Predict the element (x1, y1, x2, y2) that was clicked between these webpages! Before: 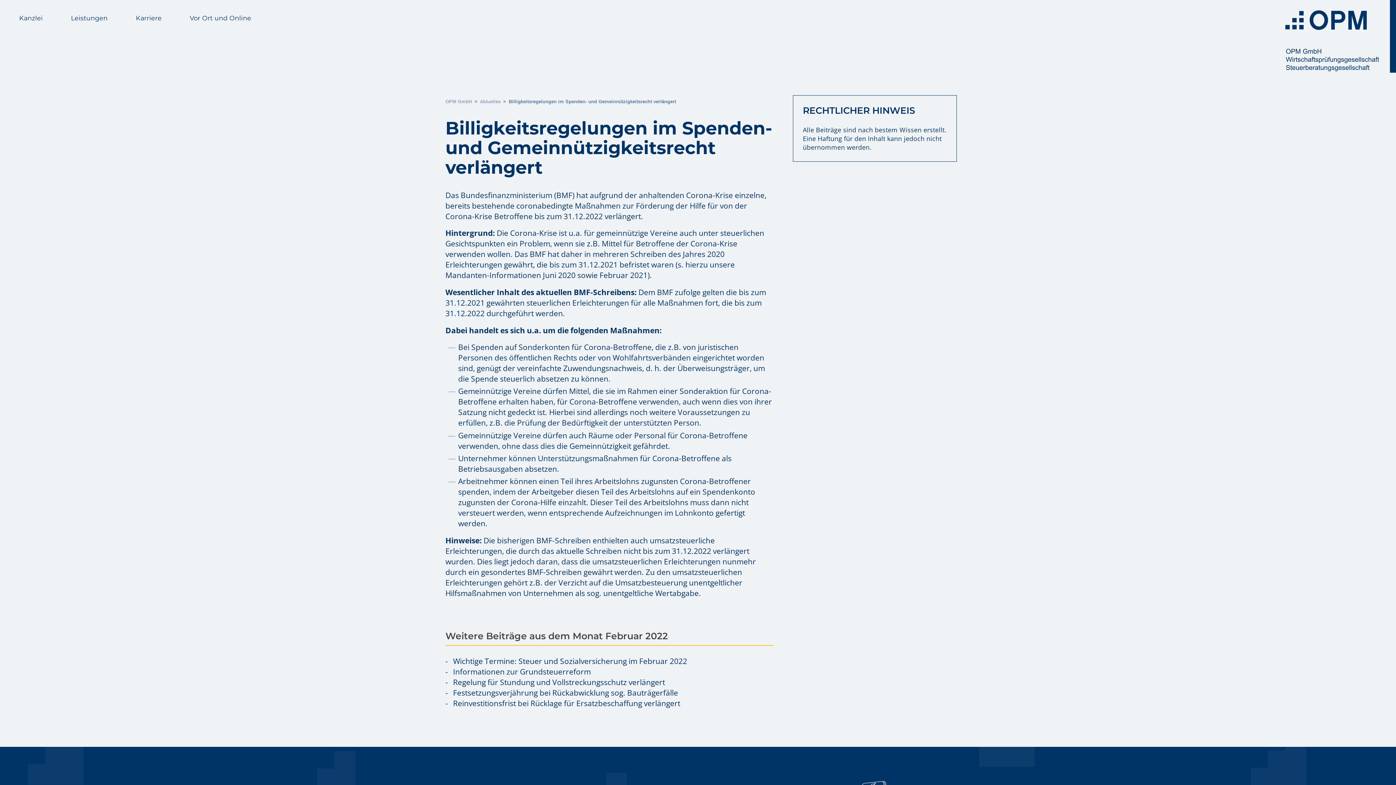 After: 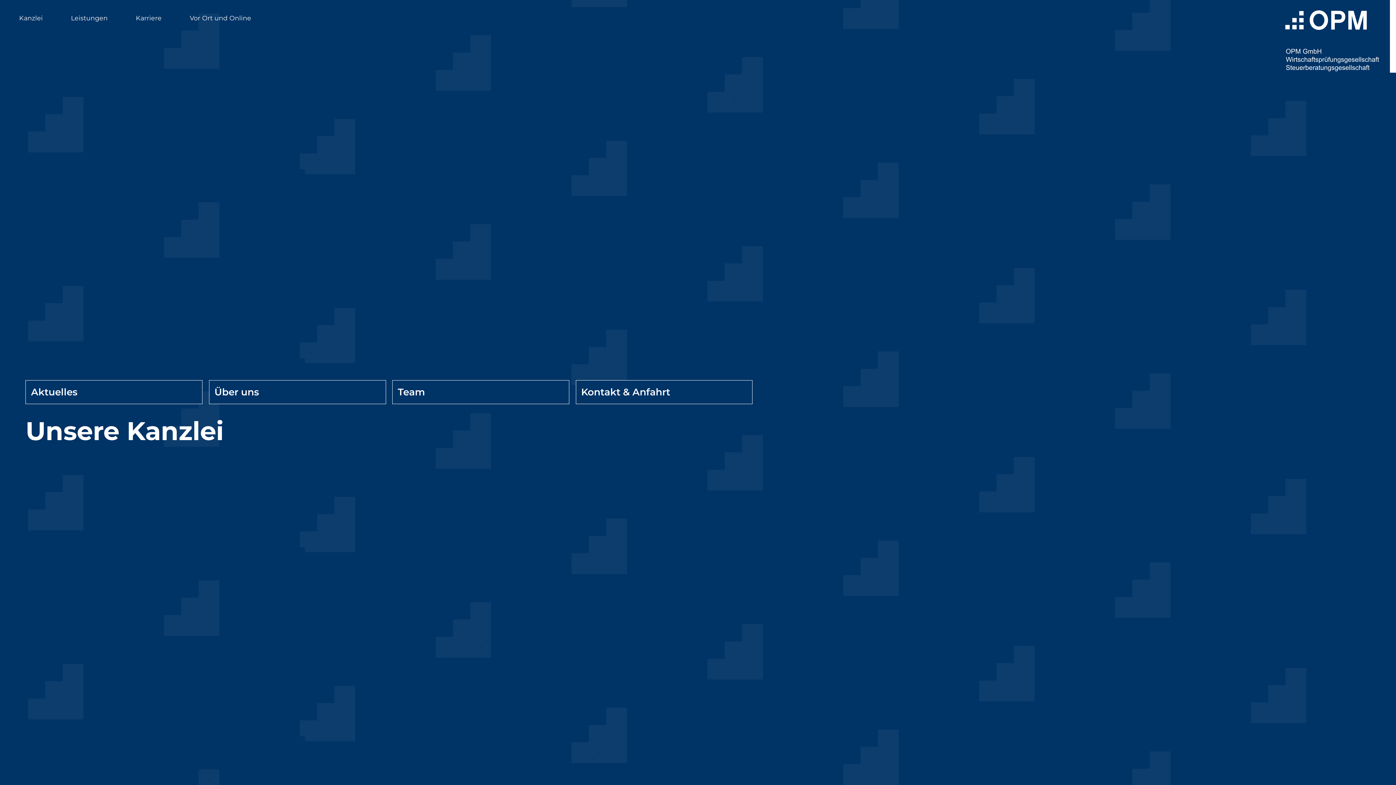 Action: label: Kanzlei bbox: (16, 11, 45, 24)